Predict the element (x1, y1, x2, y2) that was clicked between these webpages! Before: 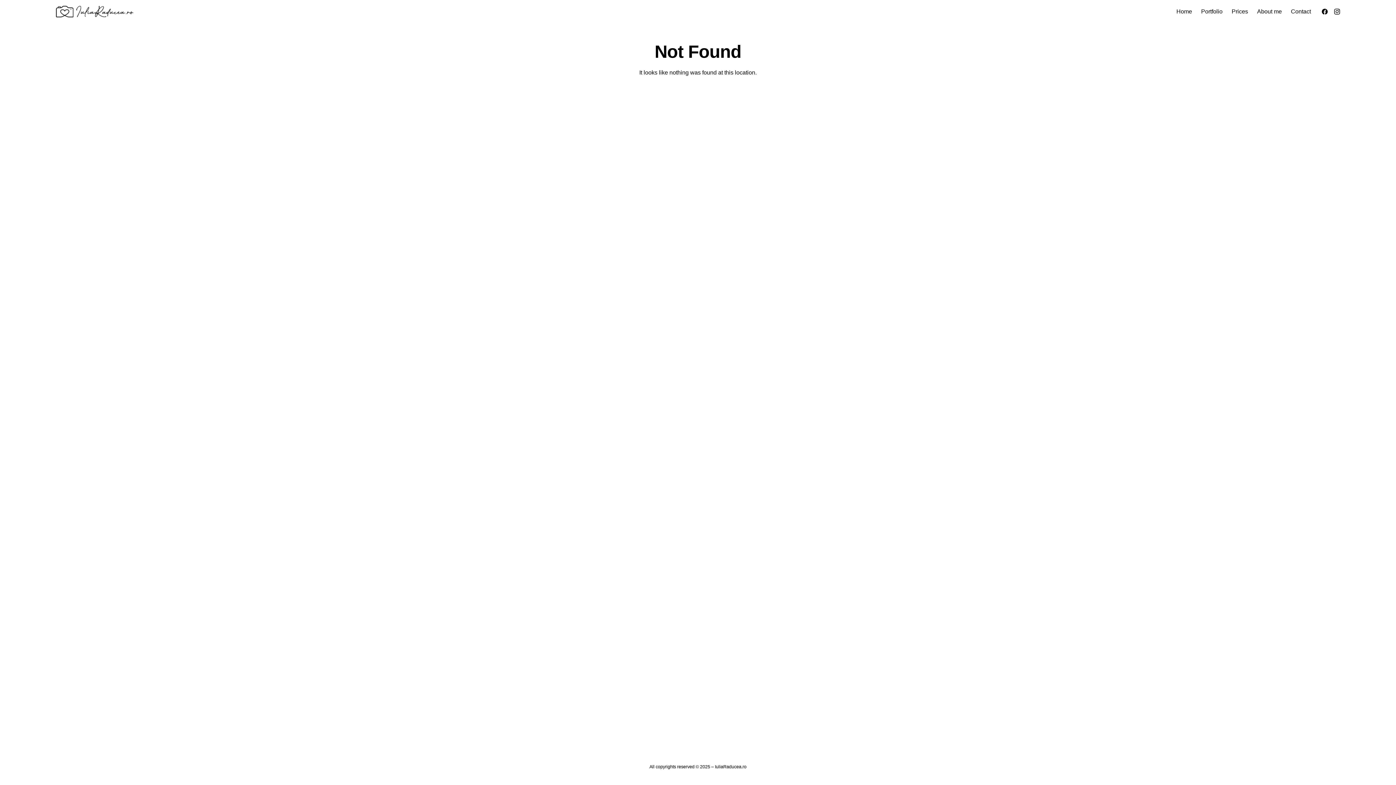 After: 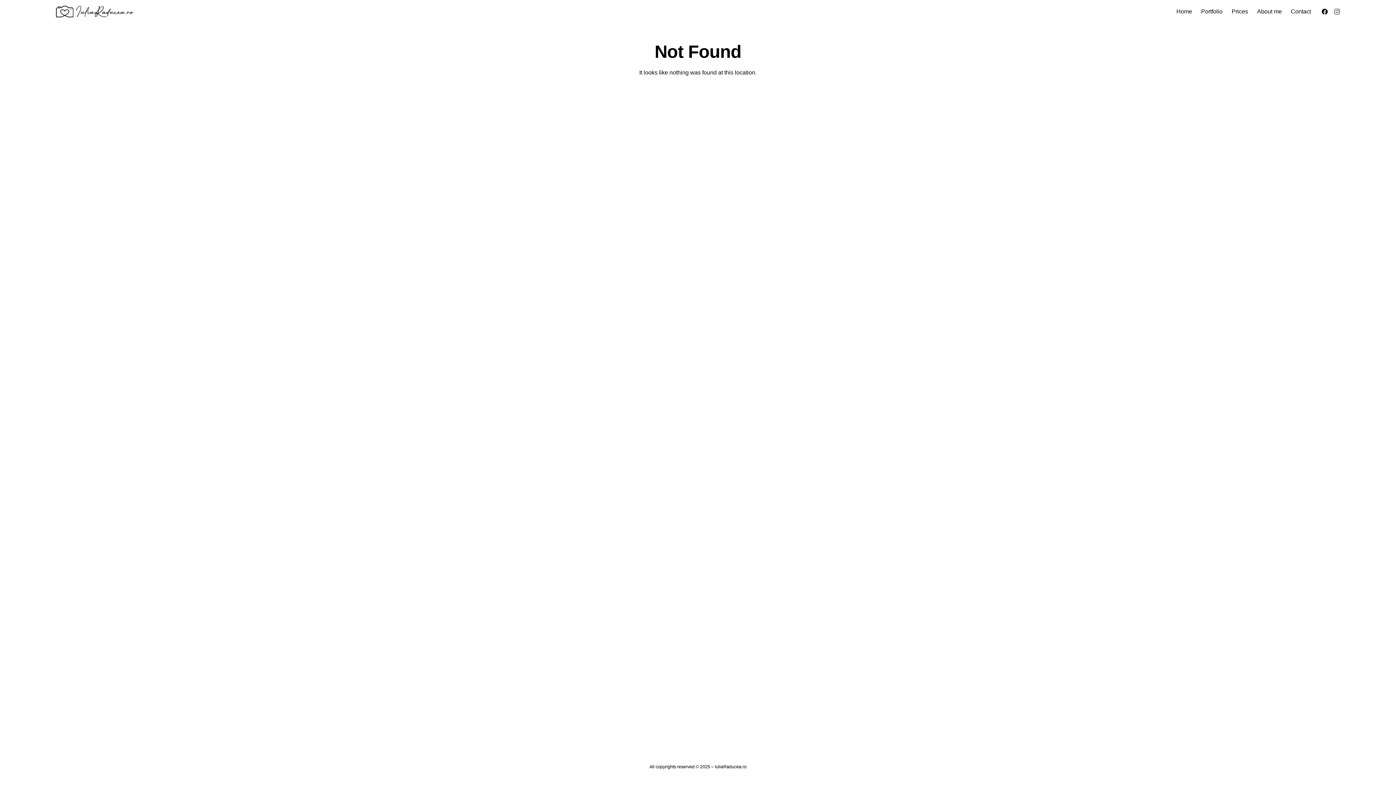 Action: bbox: (1334, 8, 1340, 14)